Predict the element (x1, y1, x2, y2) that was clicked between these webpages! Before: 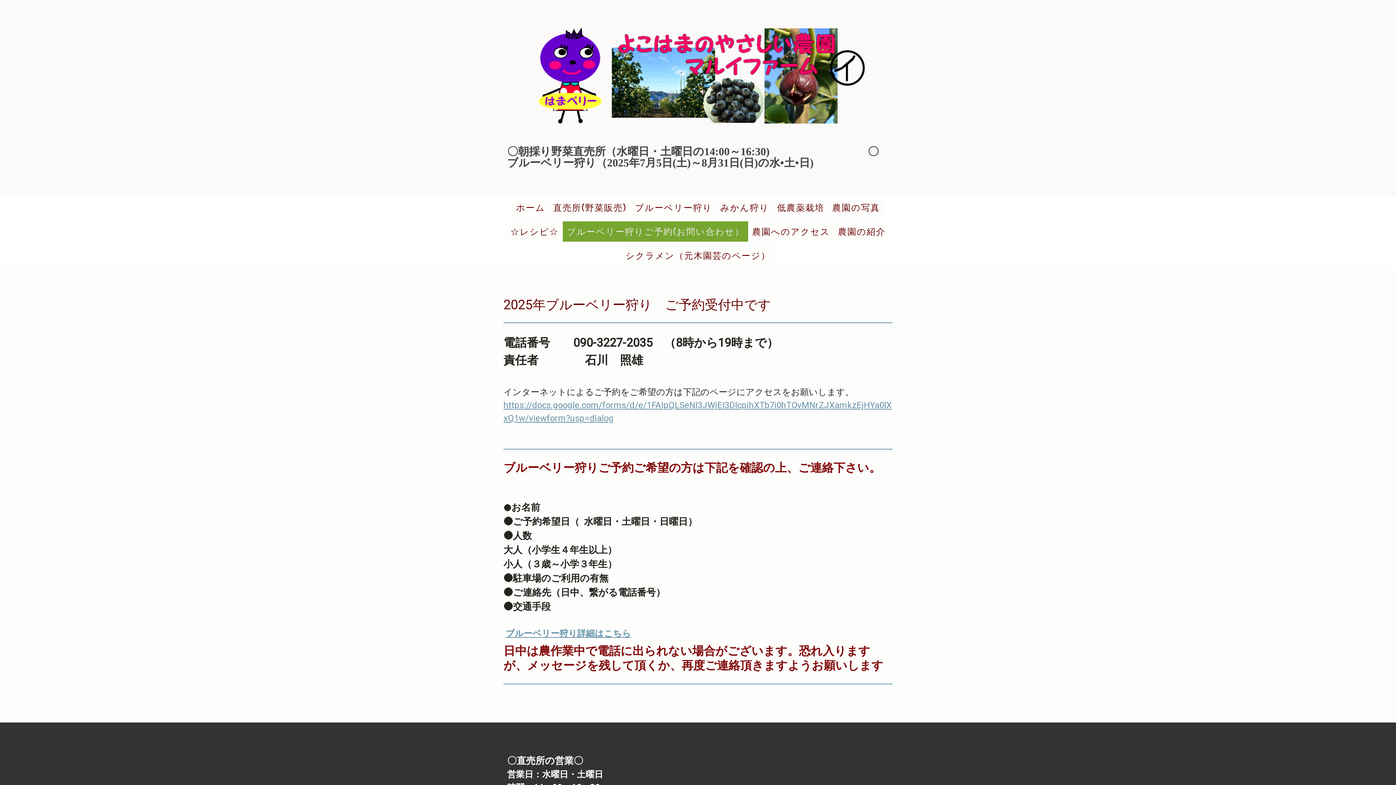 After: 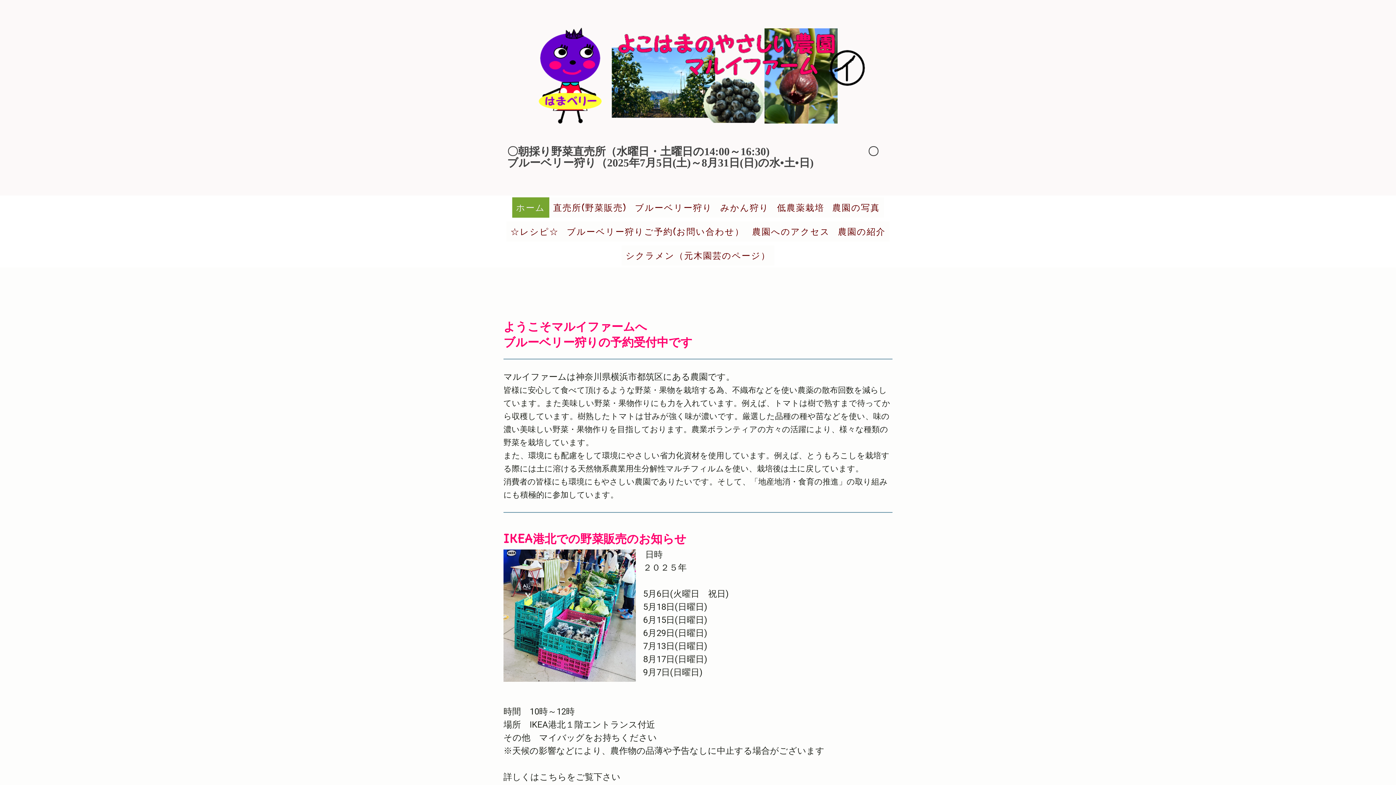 Action: bbox: (524, 27, 872, 35)